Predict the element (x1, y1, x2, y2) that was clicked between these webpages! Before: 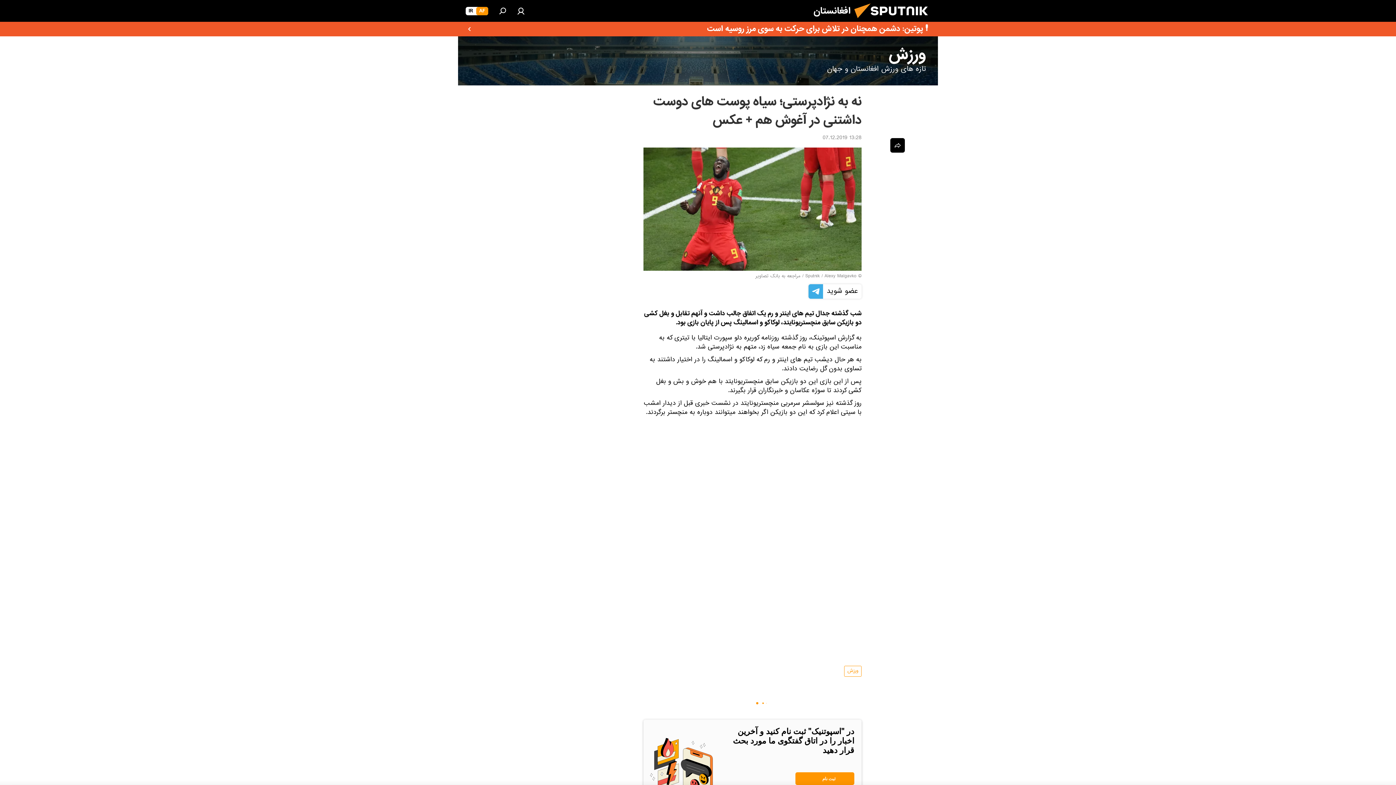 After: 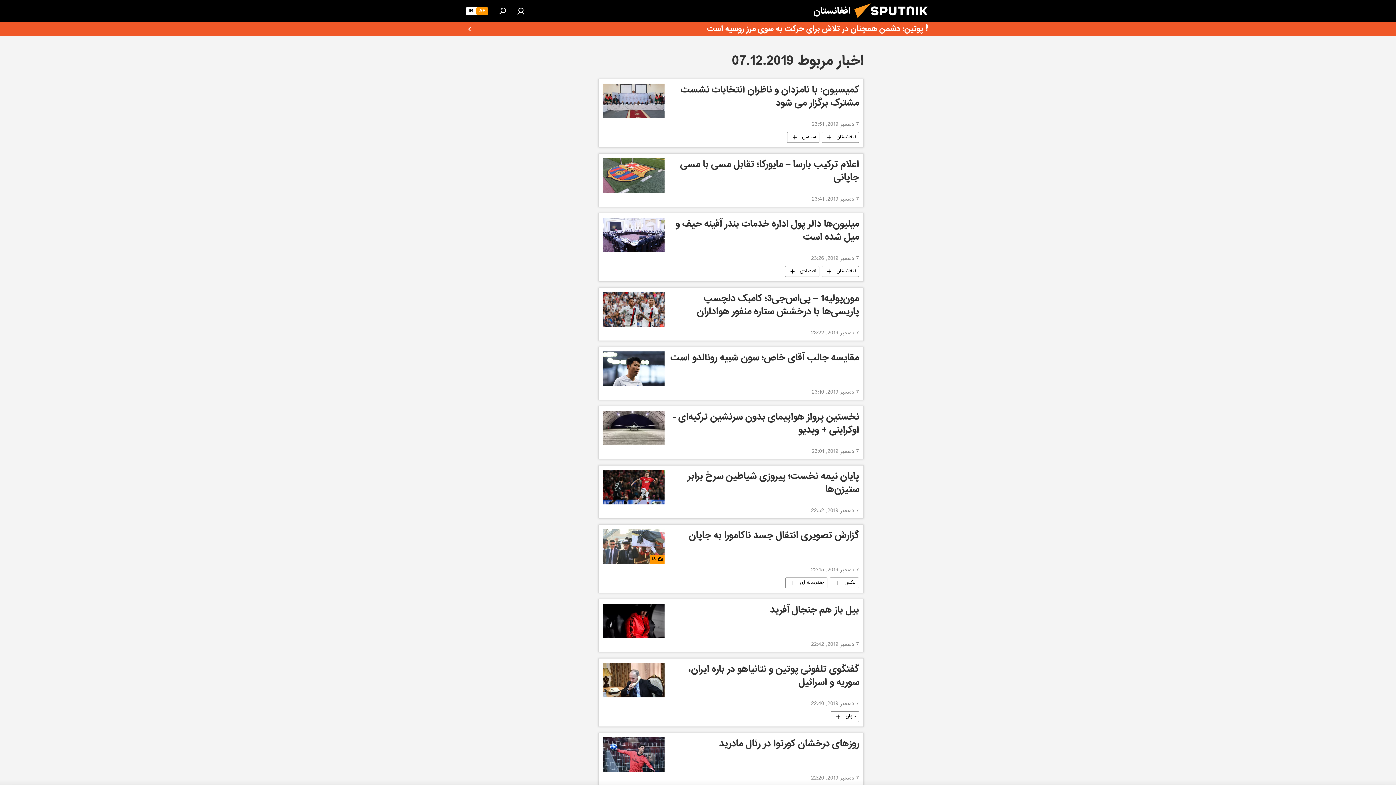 Action: label: 13:28 07.12.2019 bbox: (822, 133, 861, 143)